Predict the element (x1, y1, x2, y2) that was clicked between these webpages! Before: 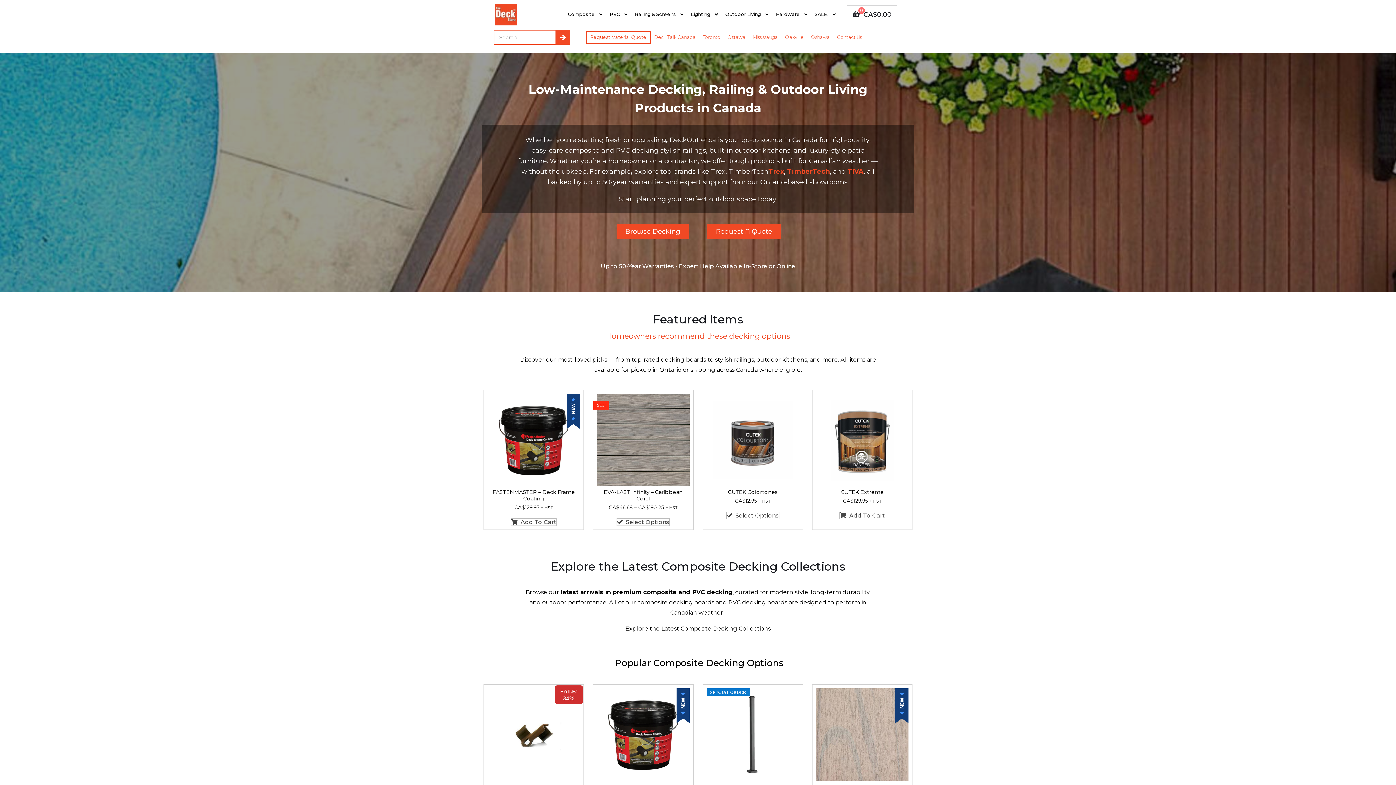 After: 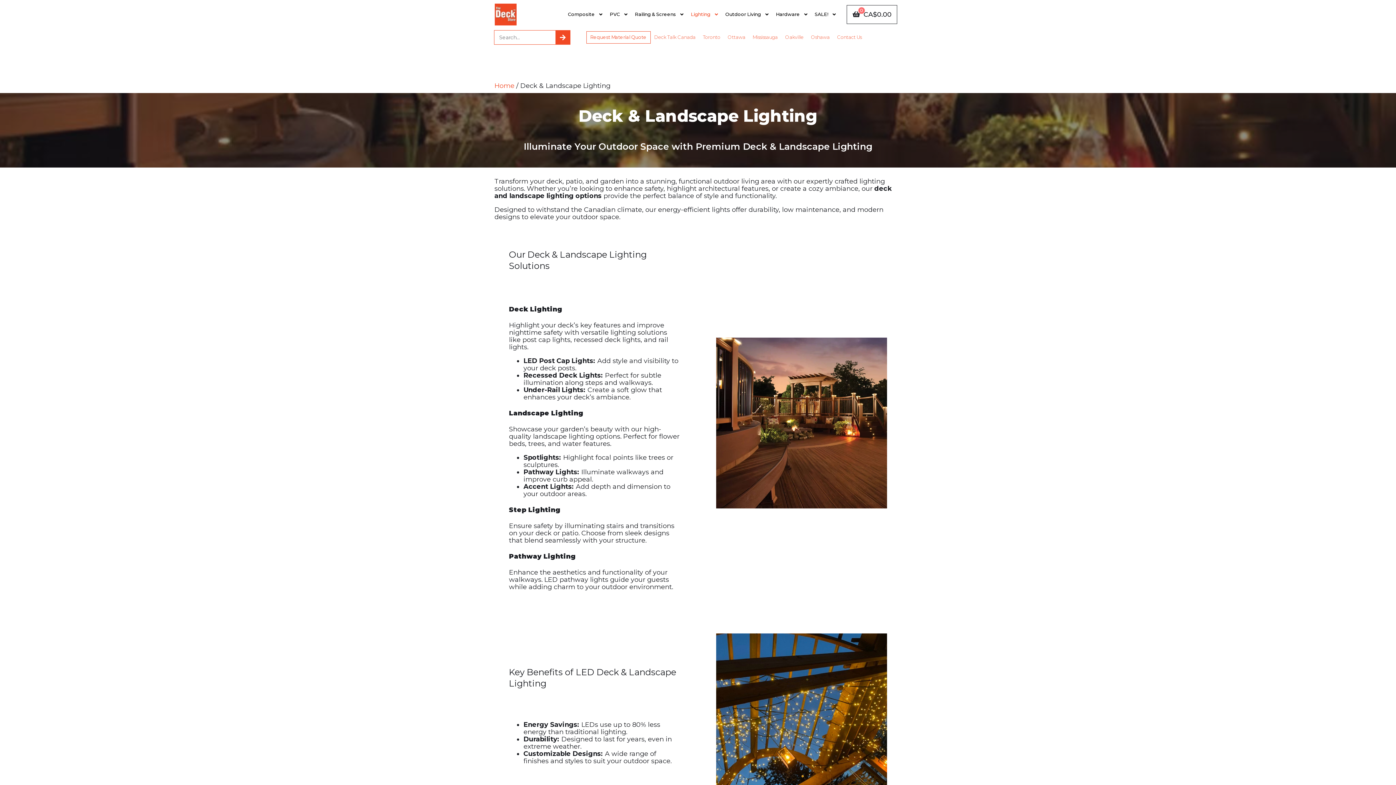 Action: bbox: (687, 12, 710, 17) label: Lighting